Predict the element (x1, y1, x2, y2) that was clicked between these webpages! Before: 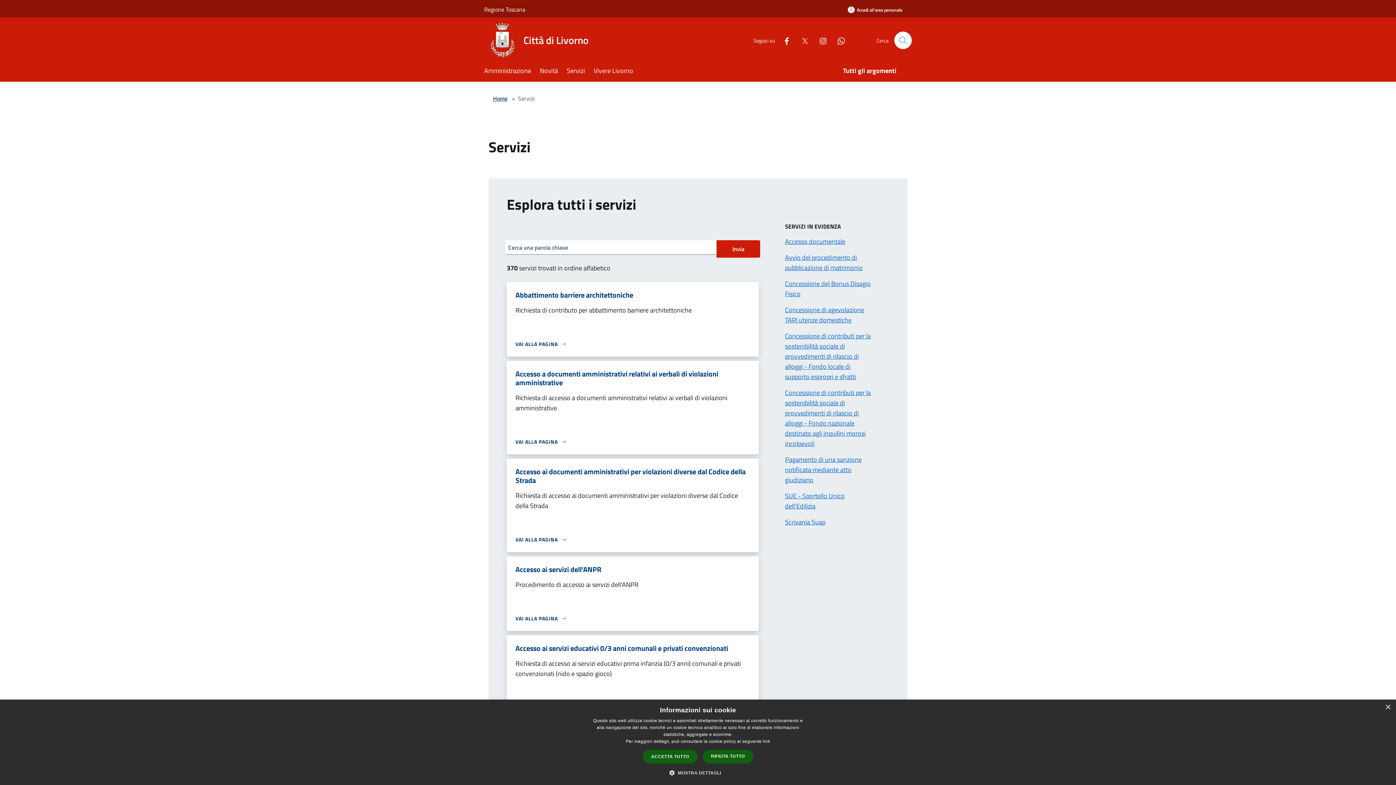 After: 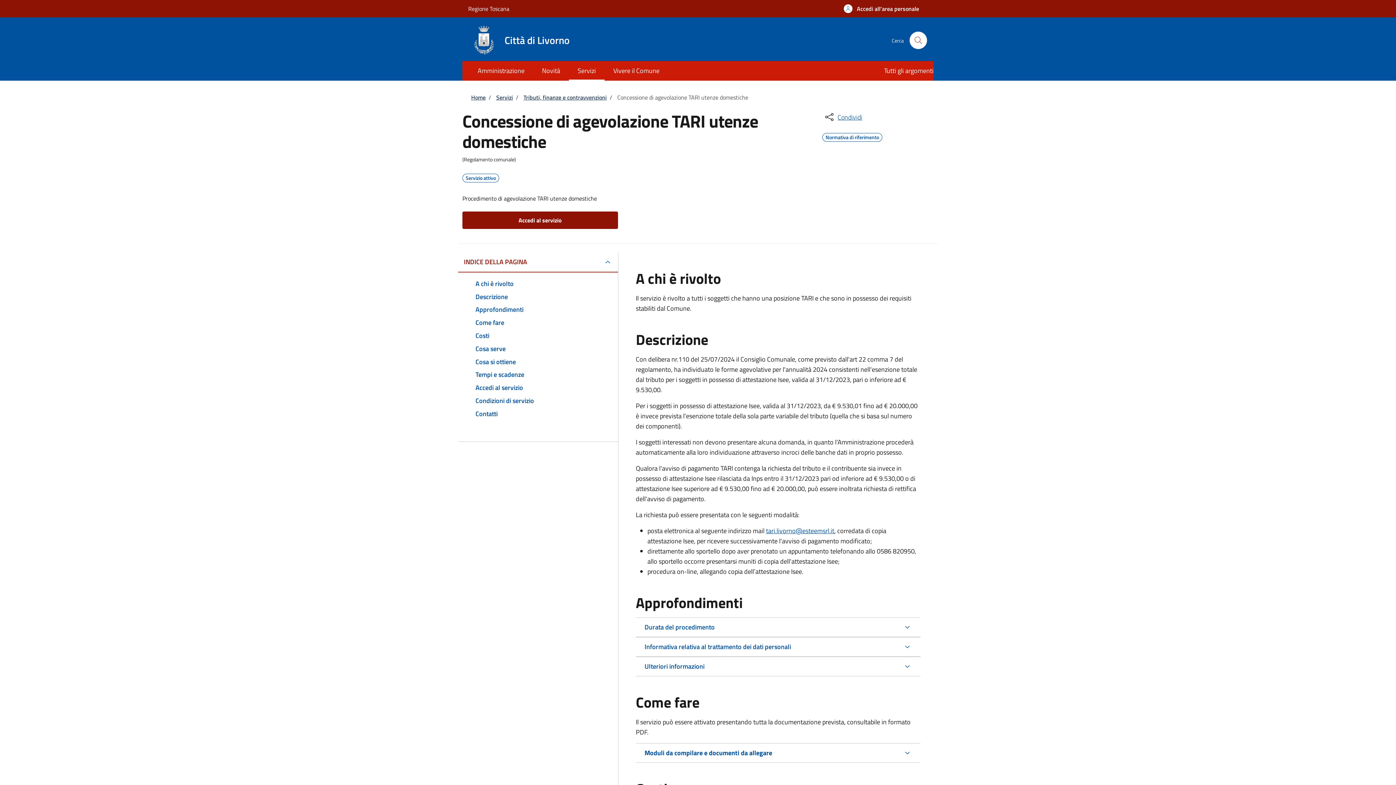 Action: label: Concessione di agevolazione TARI utenze domestiche bbox: (785, 305, 864, 325)